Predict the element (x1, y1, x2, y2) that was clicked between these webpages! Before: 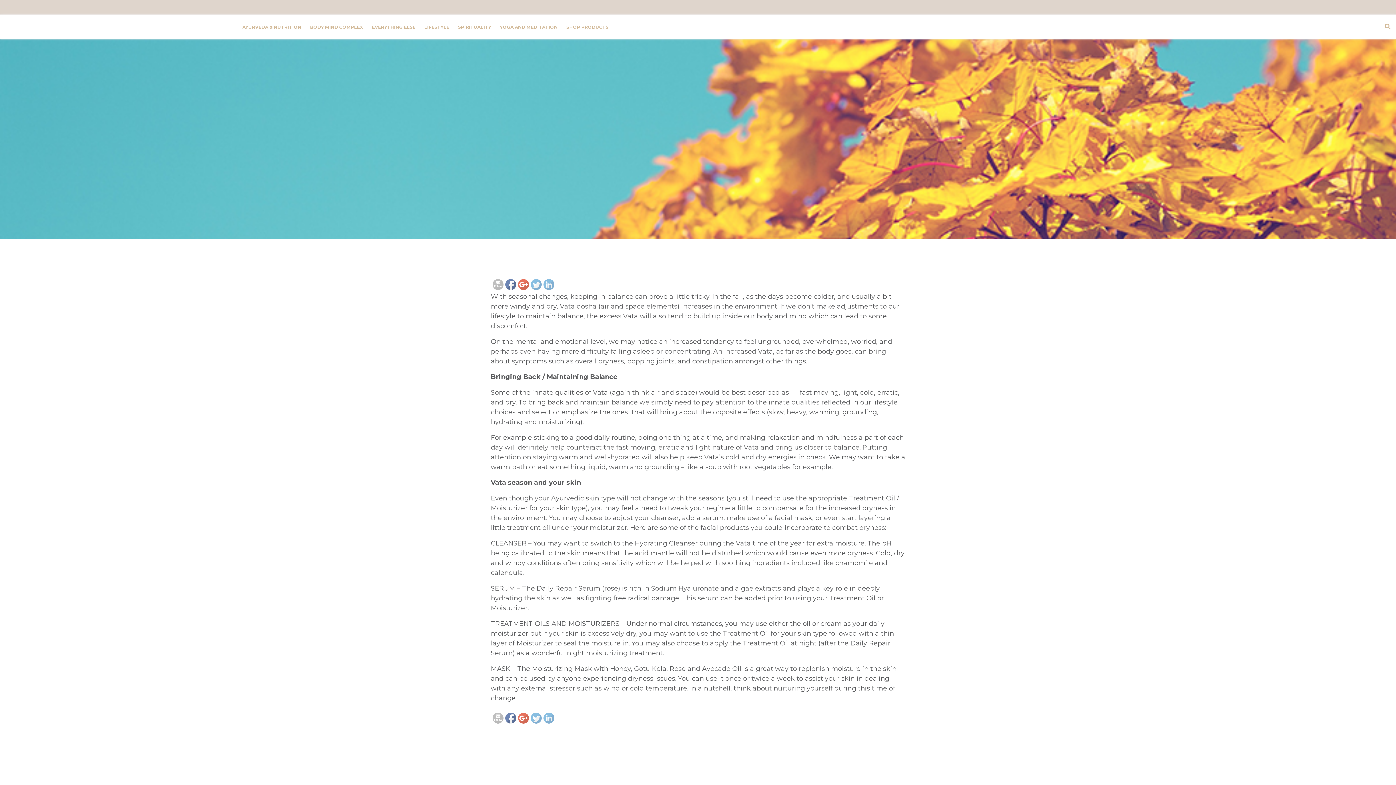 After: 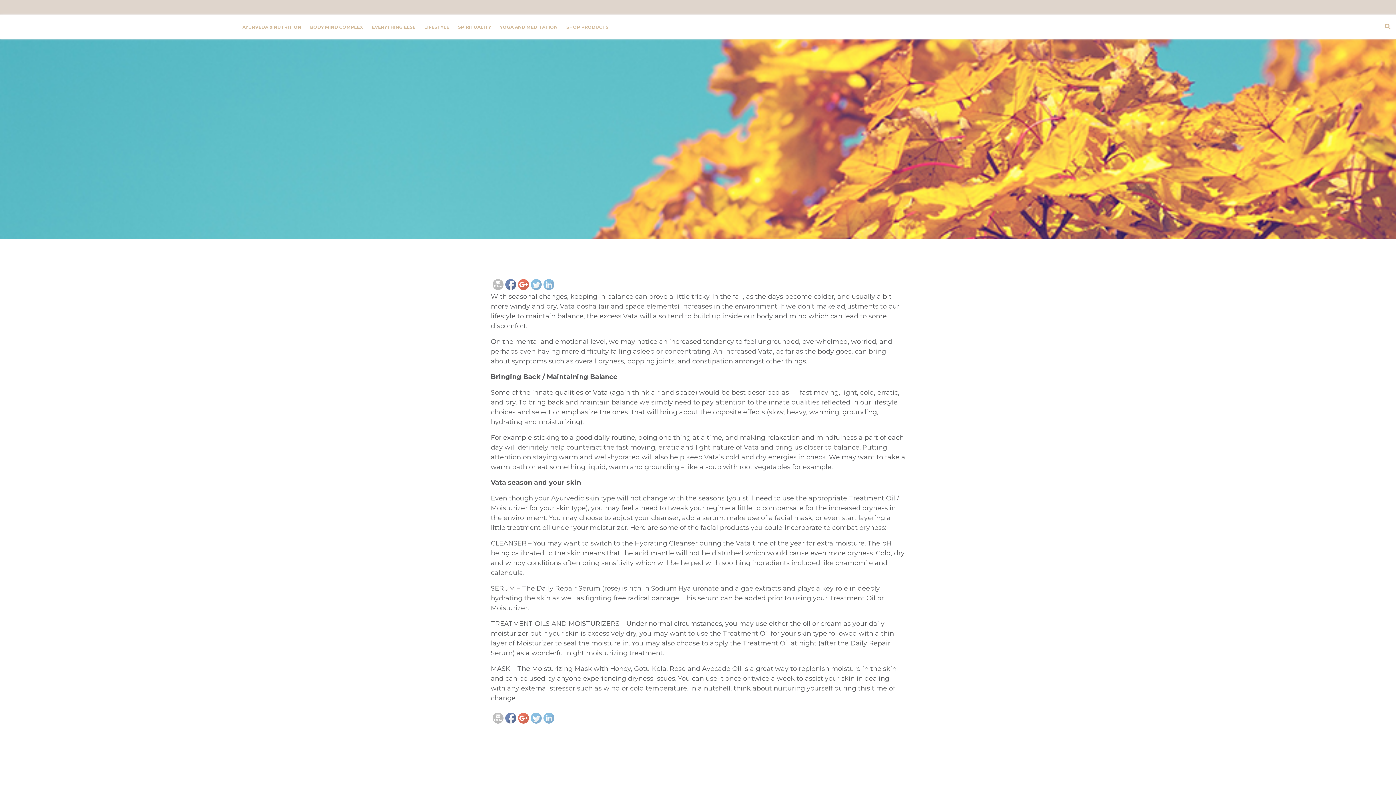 Action: bbox: (530, 713, 541, 724)